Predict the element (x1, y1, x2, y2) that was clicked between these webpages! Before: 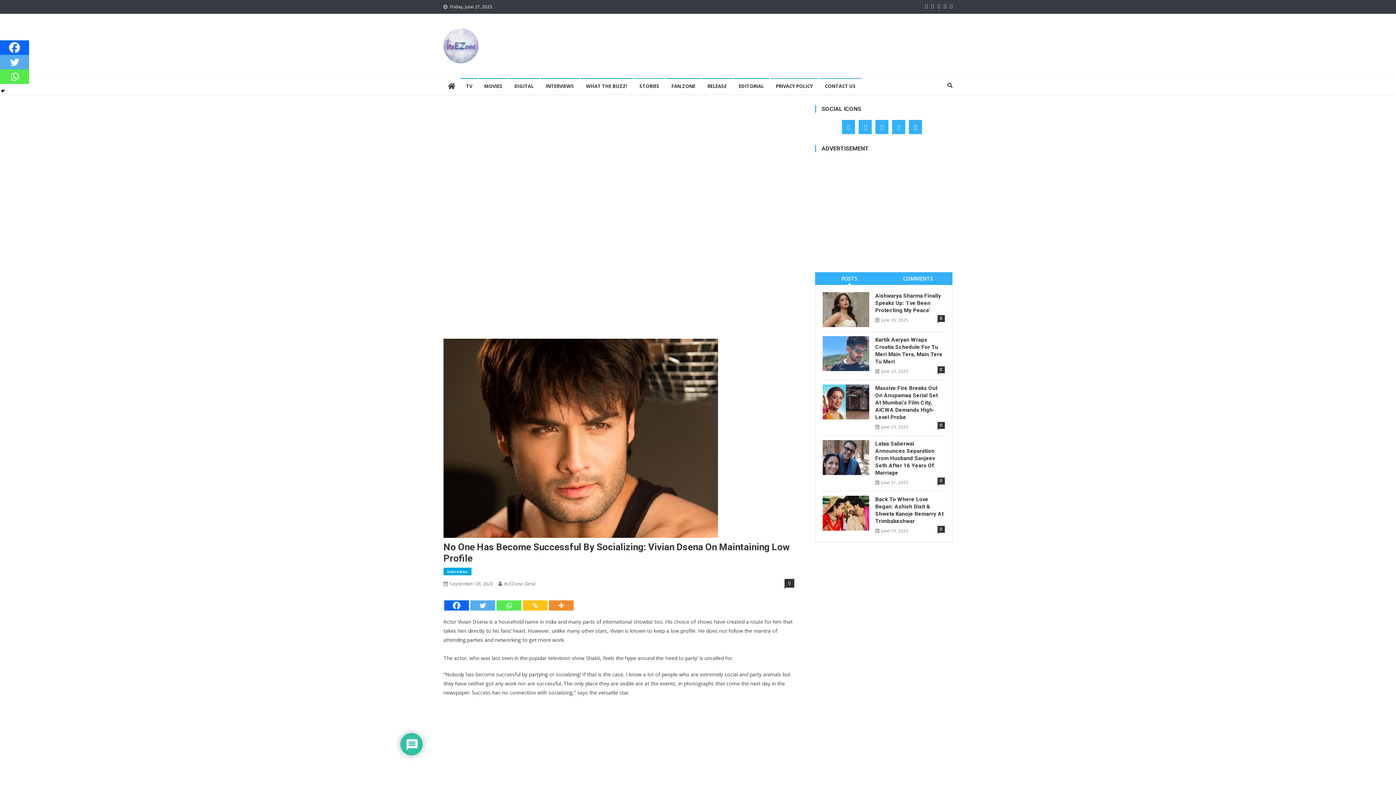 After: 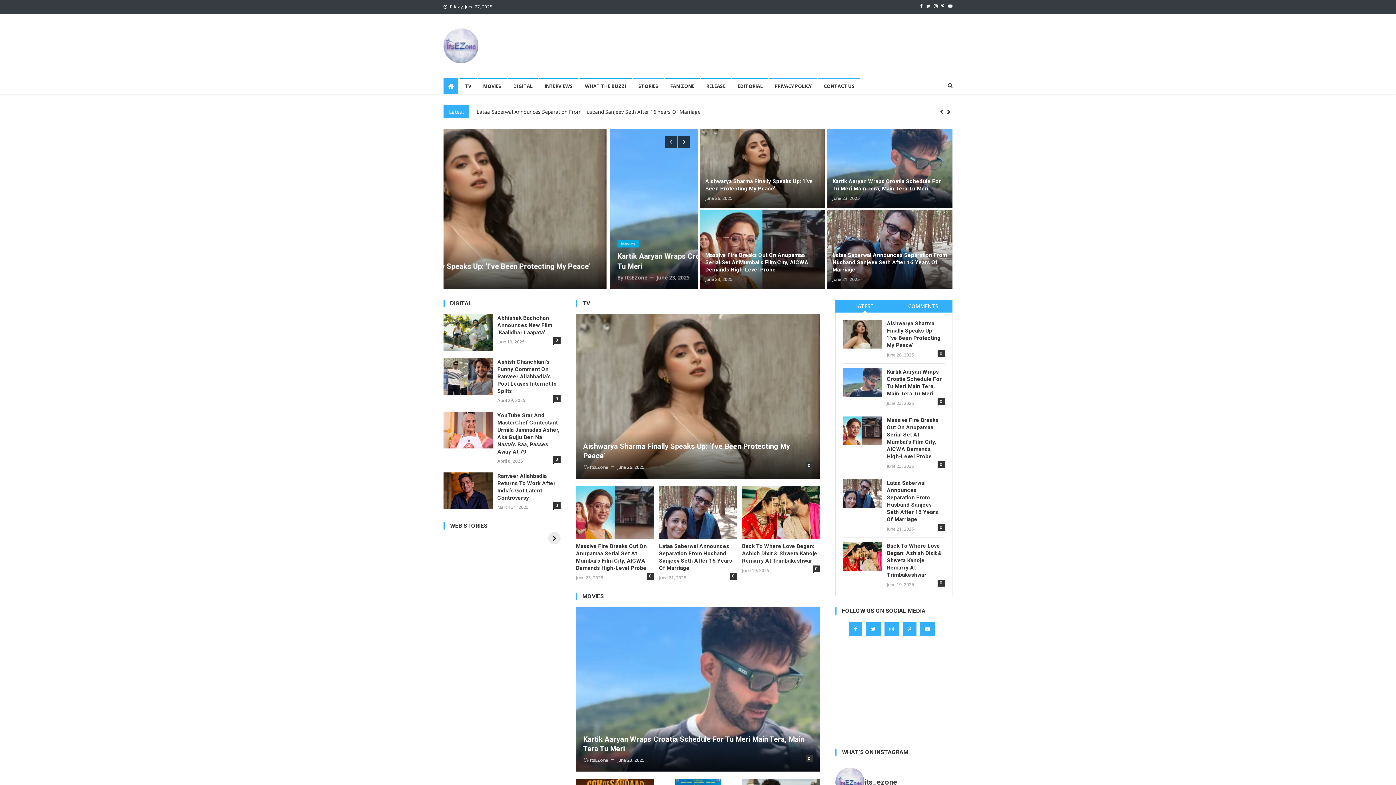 Action: bbox: (443, 78, 459, 94)